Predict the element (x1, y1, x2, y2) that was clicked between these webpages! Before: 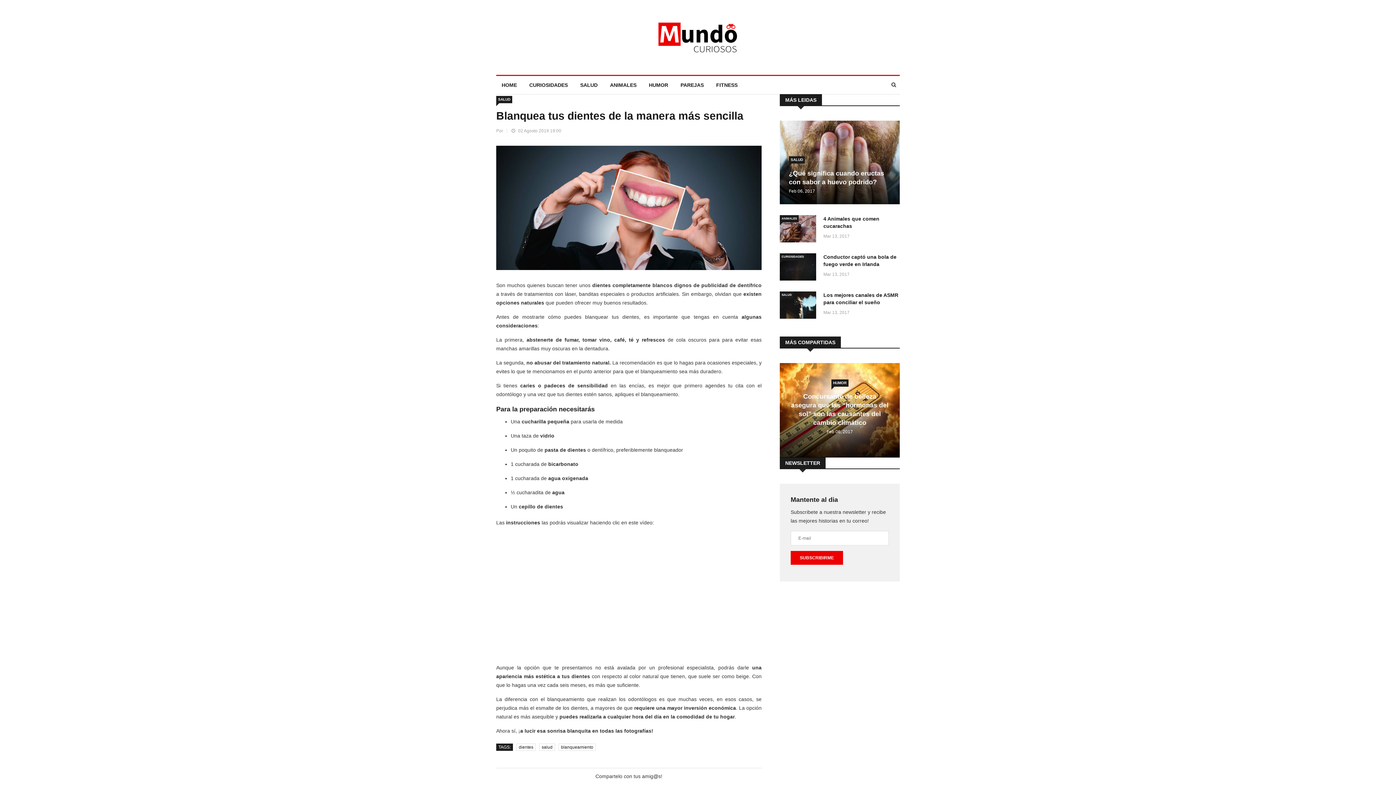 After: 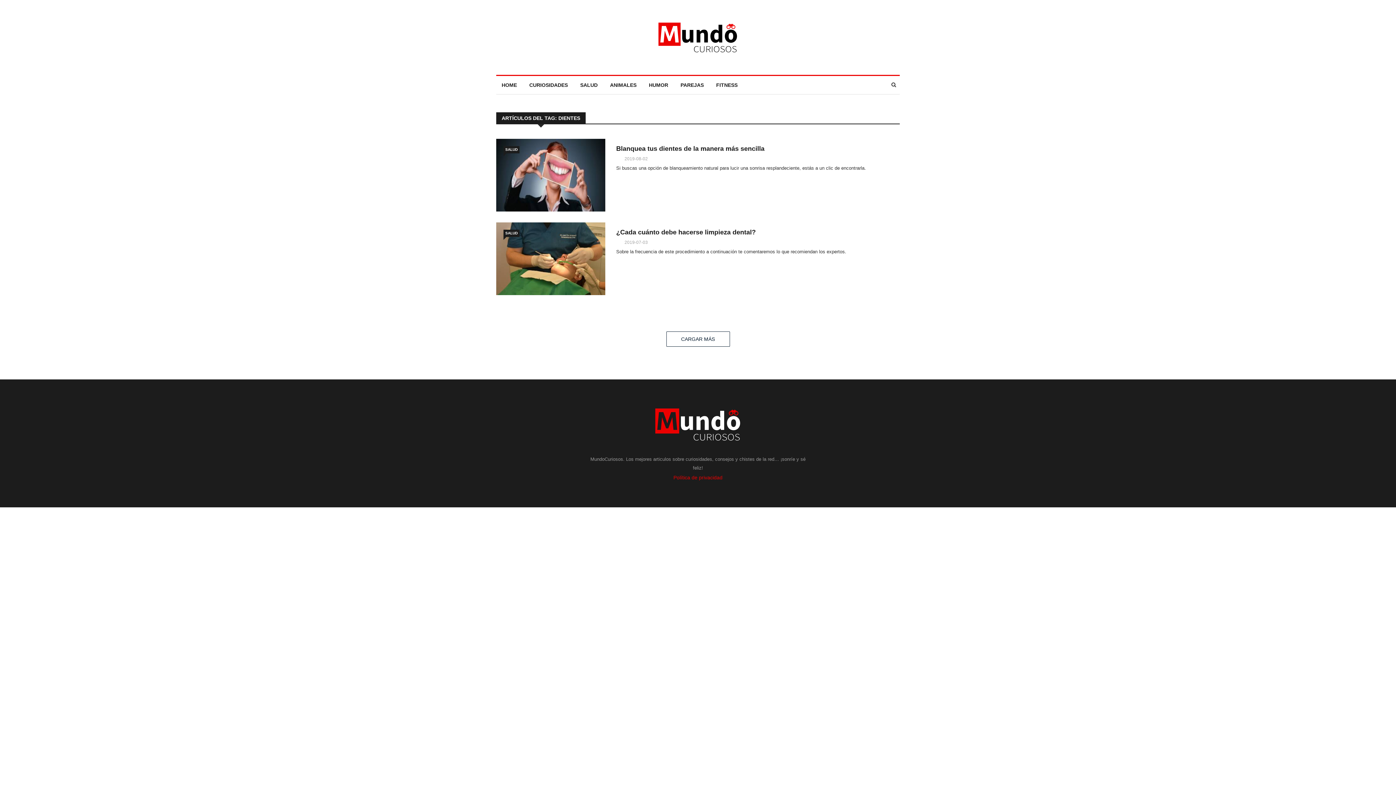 Action: bbox: (516, 743, 536, 751) label: dientes